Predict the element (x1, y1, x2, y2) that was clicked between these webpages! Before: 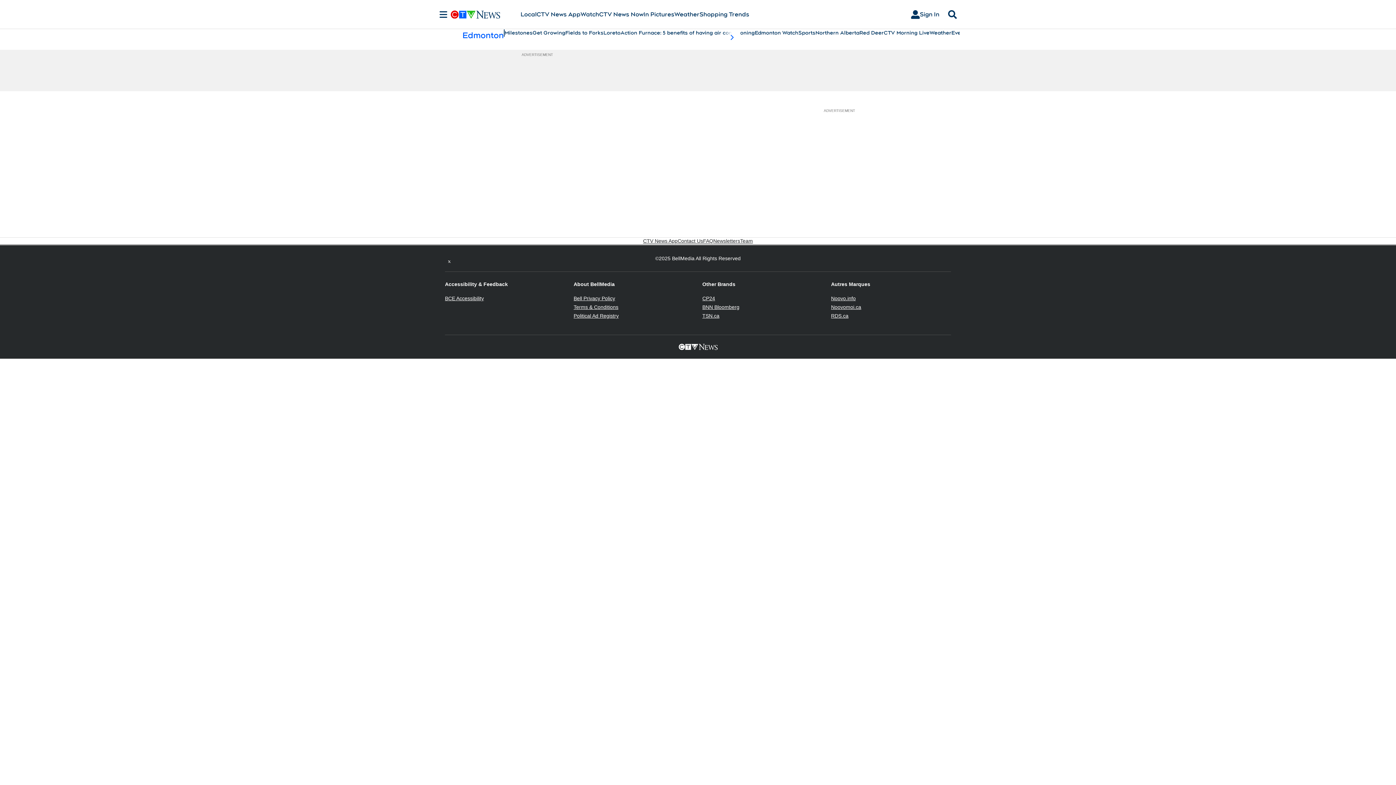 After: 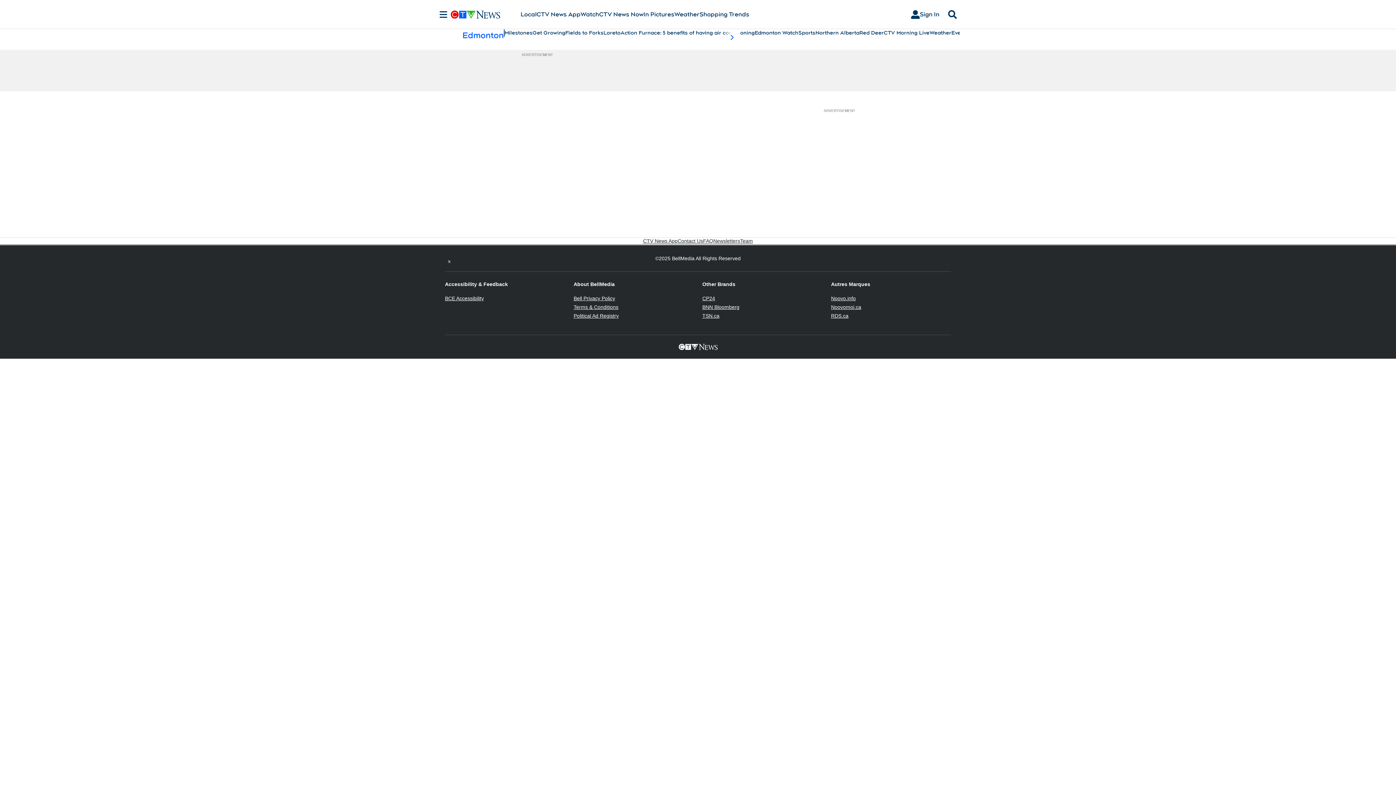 Action: label: CP24
Opens in new window bbox: (702, 295, 715, 301)